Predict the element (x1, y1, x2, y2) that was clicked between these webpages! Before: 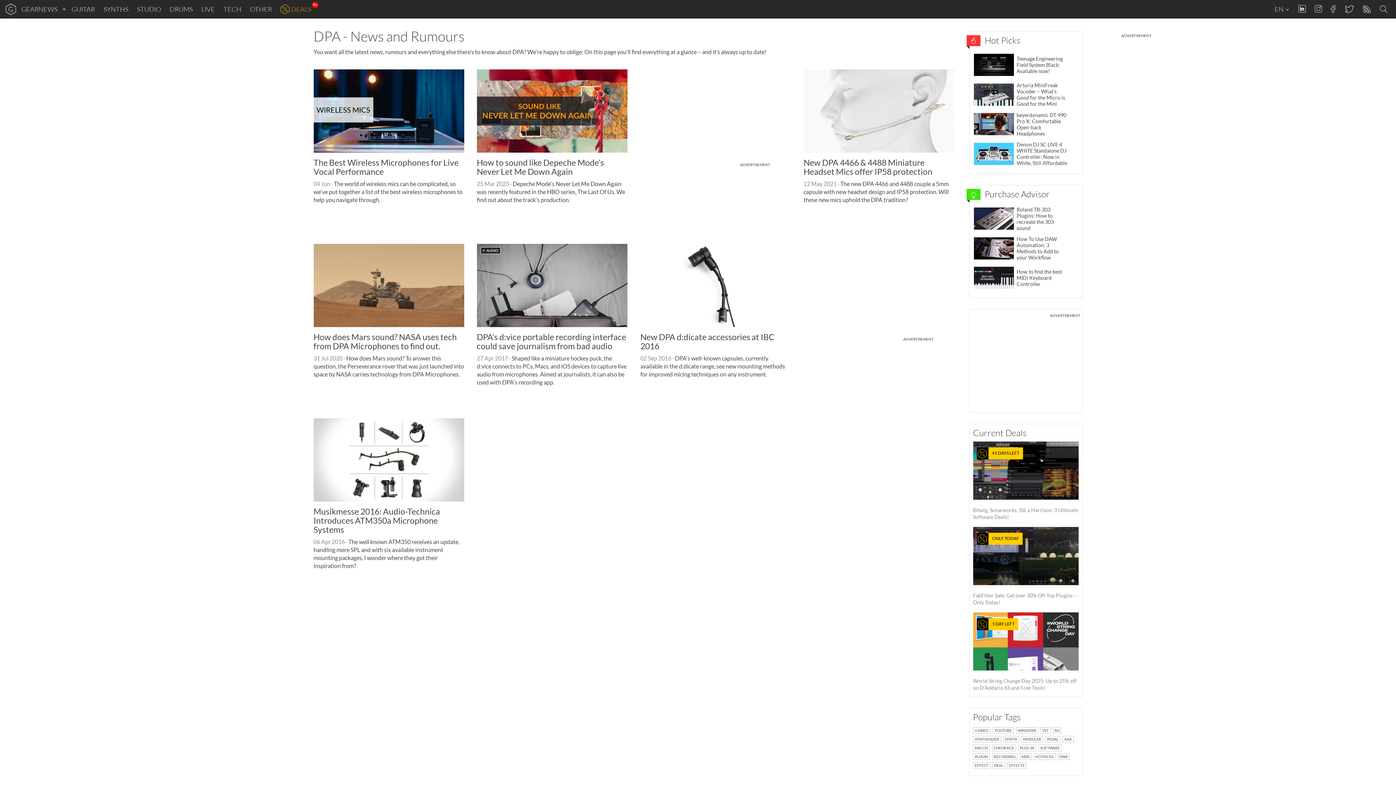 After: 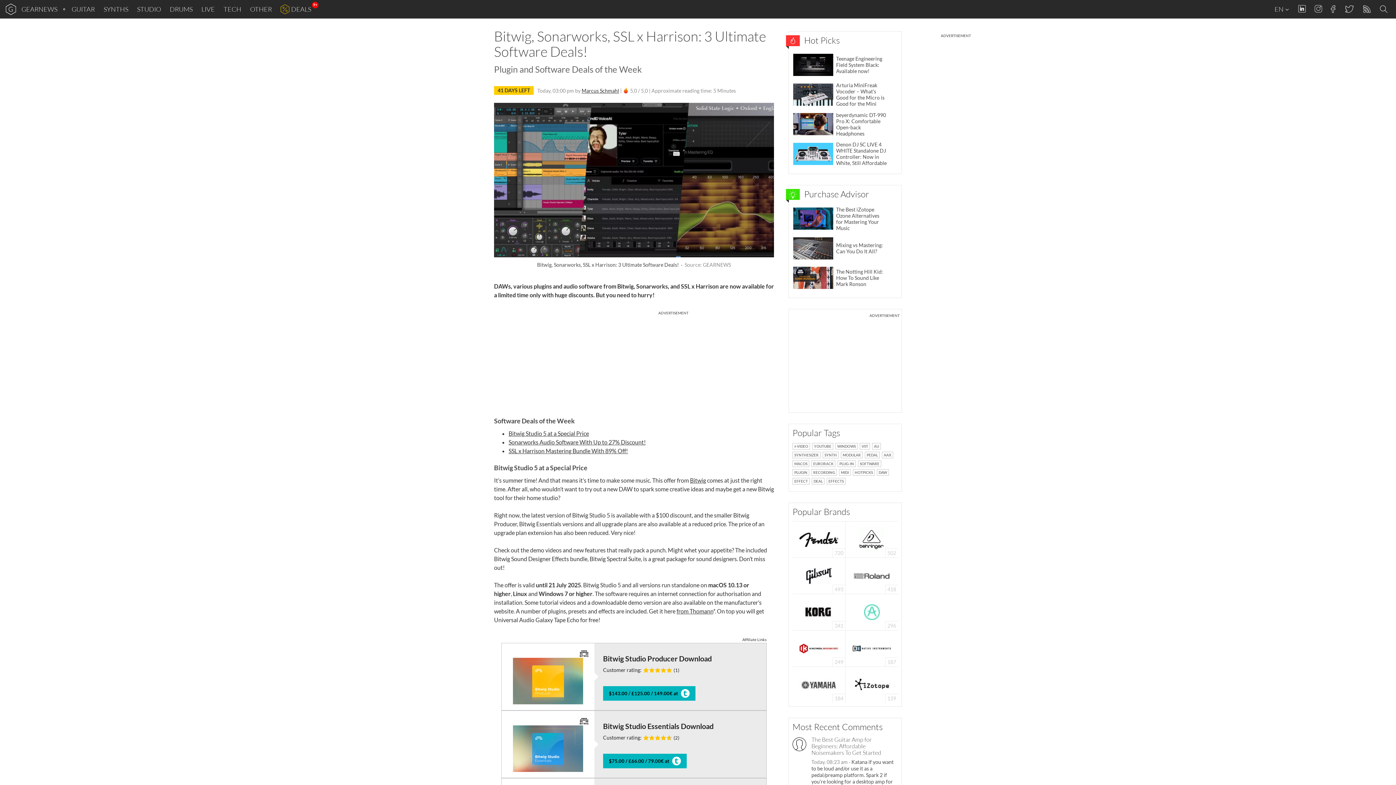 Action: label: 41 DAYS LEFT
 Bitwig, Sonarworks, SSL x Harrison: 3 Ultimate Software Deals! bbox: (973, 442, 1078, 520)